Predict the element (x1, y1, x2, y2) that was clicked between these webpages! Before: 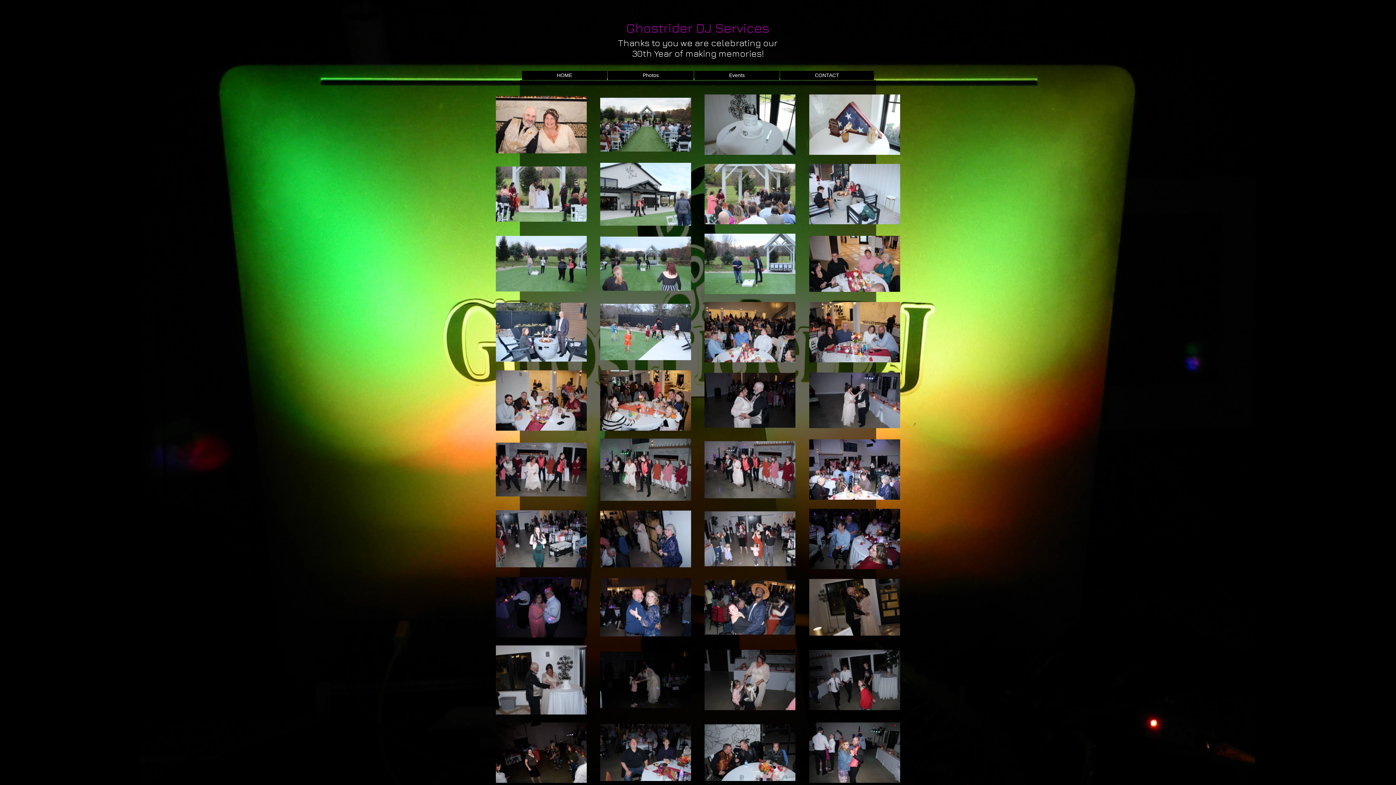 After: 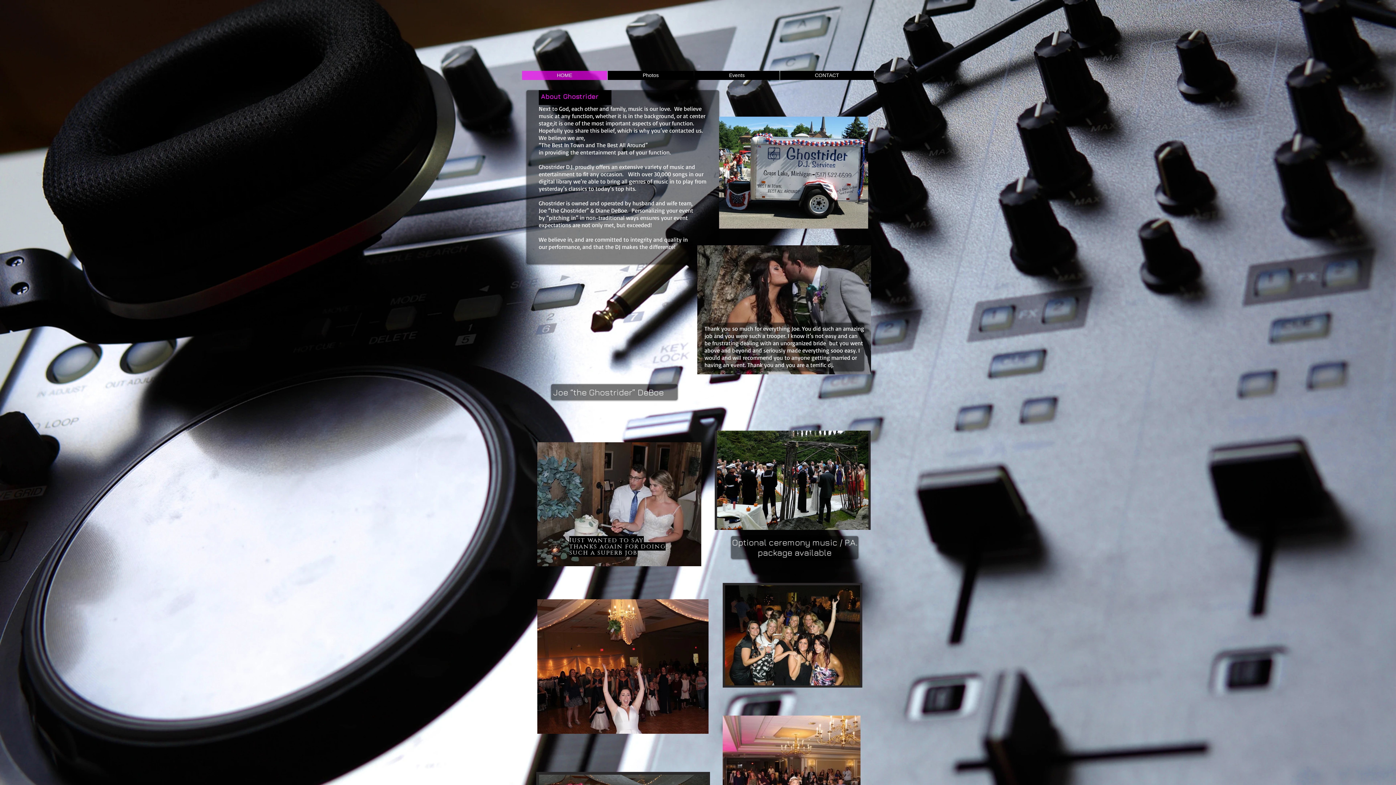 Action: bbox: (522, 70, 607, 80) label: HOME